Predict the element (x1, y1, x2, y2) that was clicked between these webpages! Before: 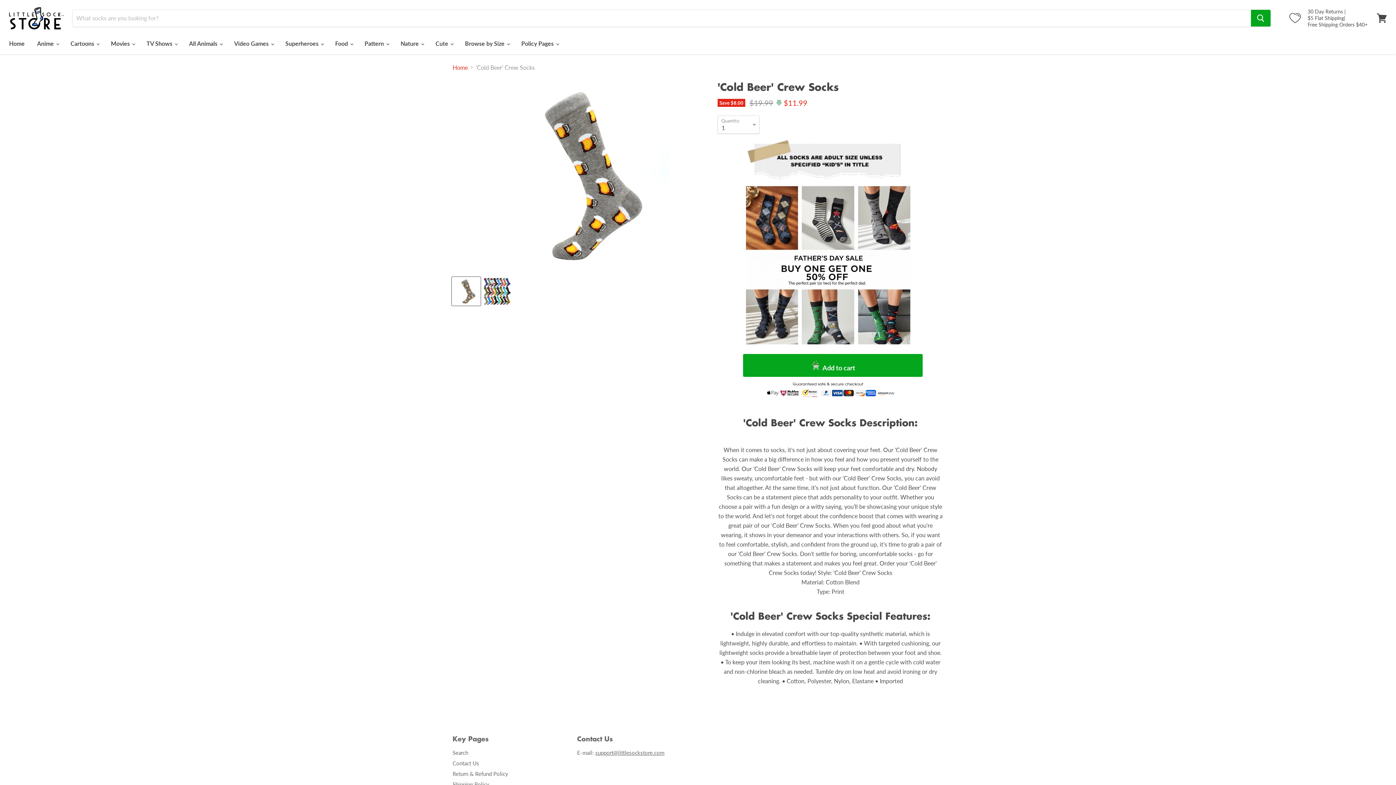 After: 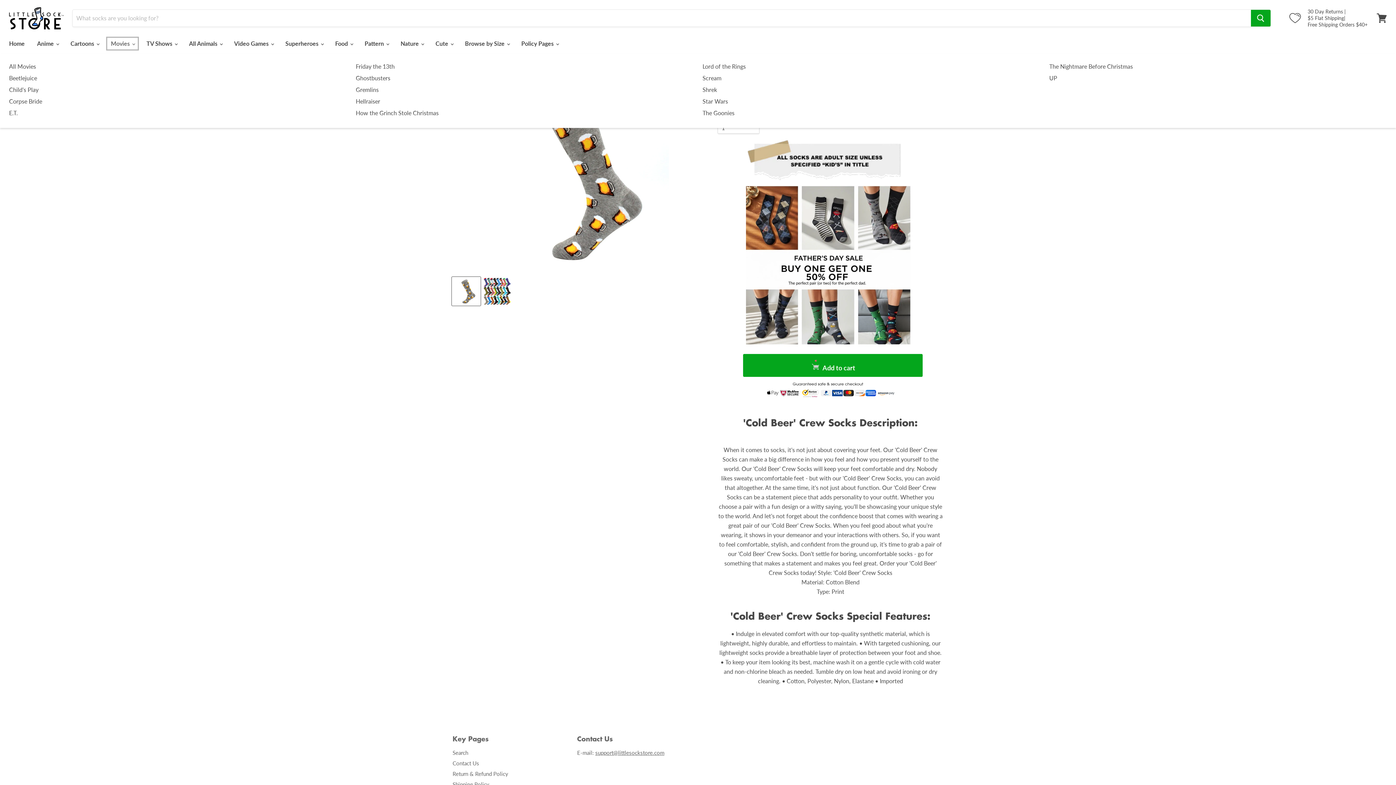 Action: bbox: (105, 35, 139, 51) label: Movies 